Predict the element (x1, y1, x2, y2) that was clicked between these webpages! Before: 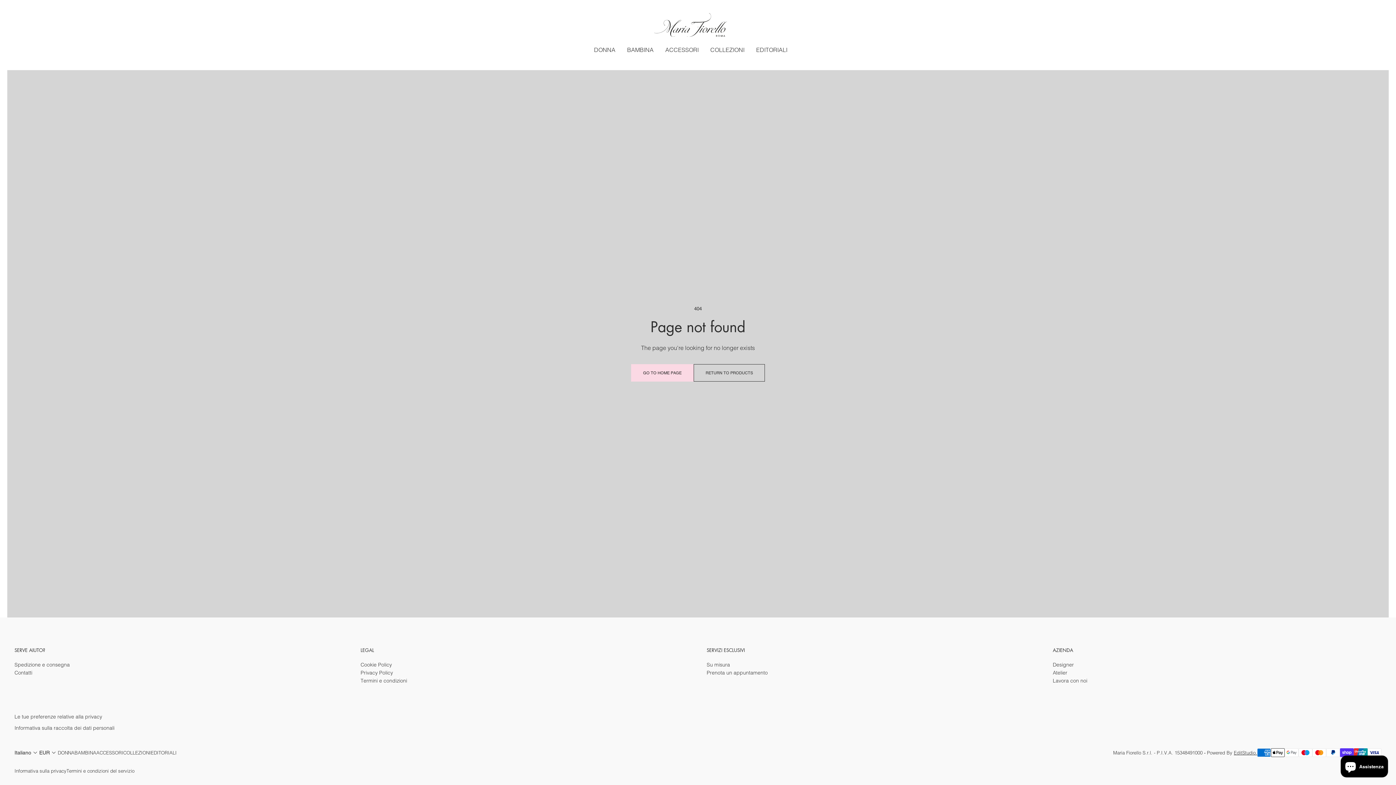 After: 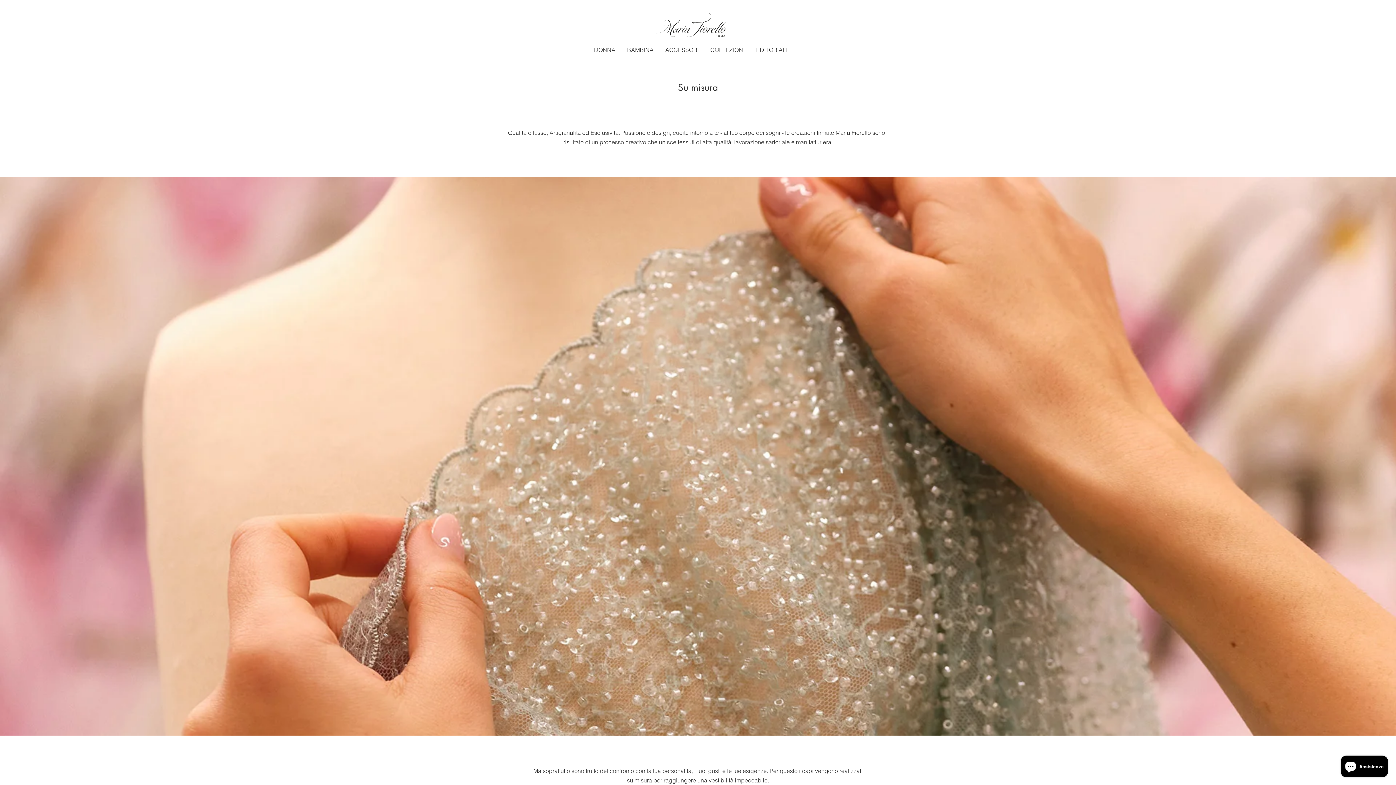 Action: label: Su misura bbox: (706, 661, 768, 669)